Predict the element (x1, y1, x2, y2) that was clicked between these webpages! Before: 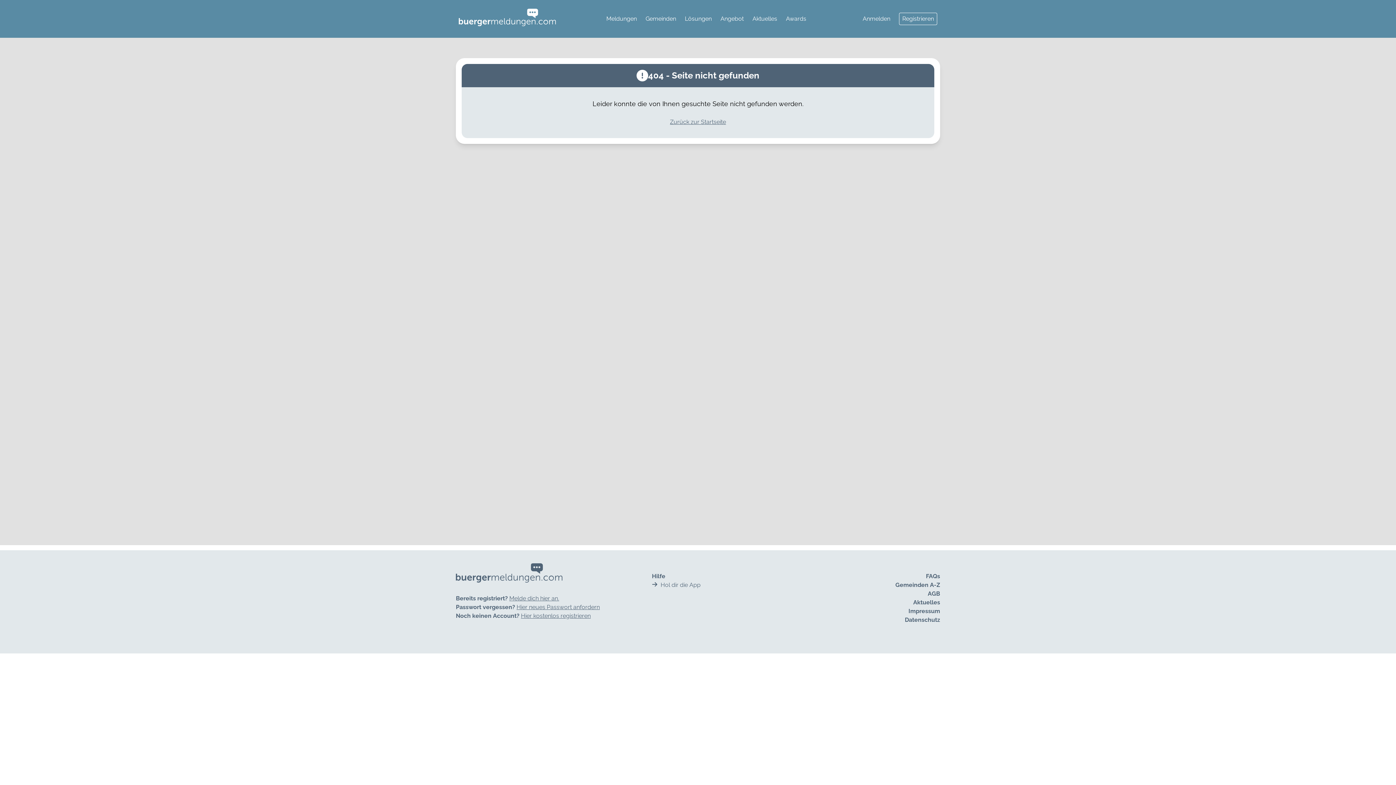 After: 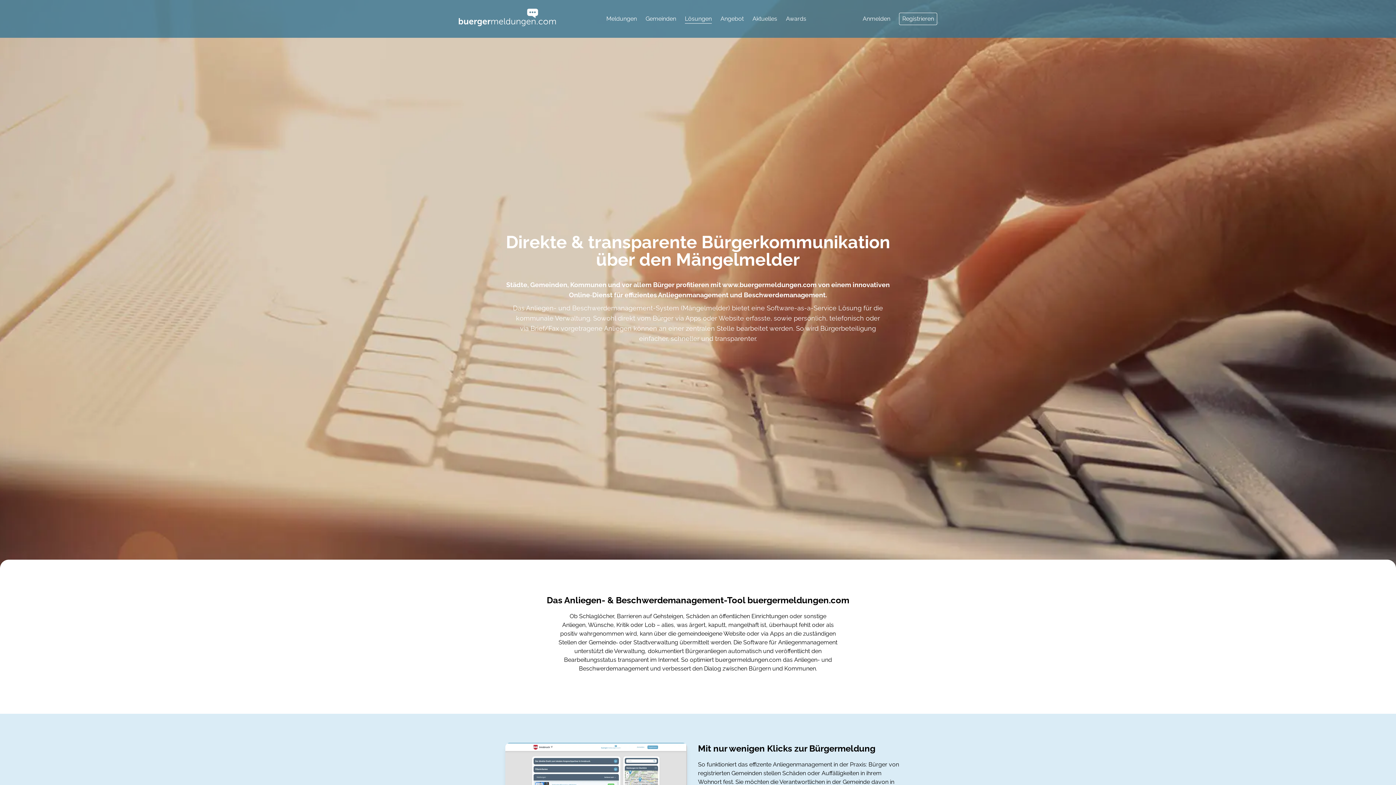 Action: bbox: (685, 14, 711, 23) label: Lösungen